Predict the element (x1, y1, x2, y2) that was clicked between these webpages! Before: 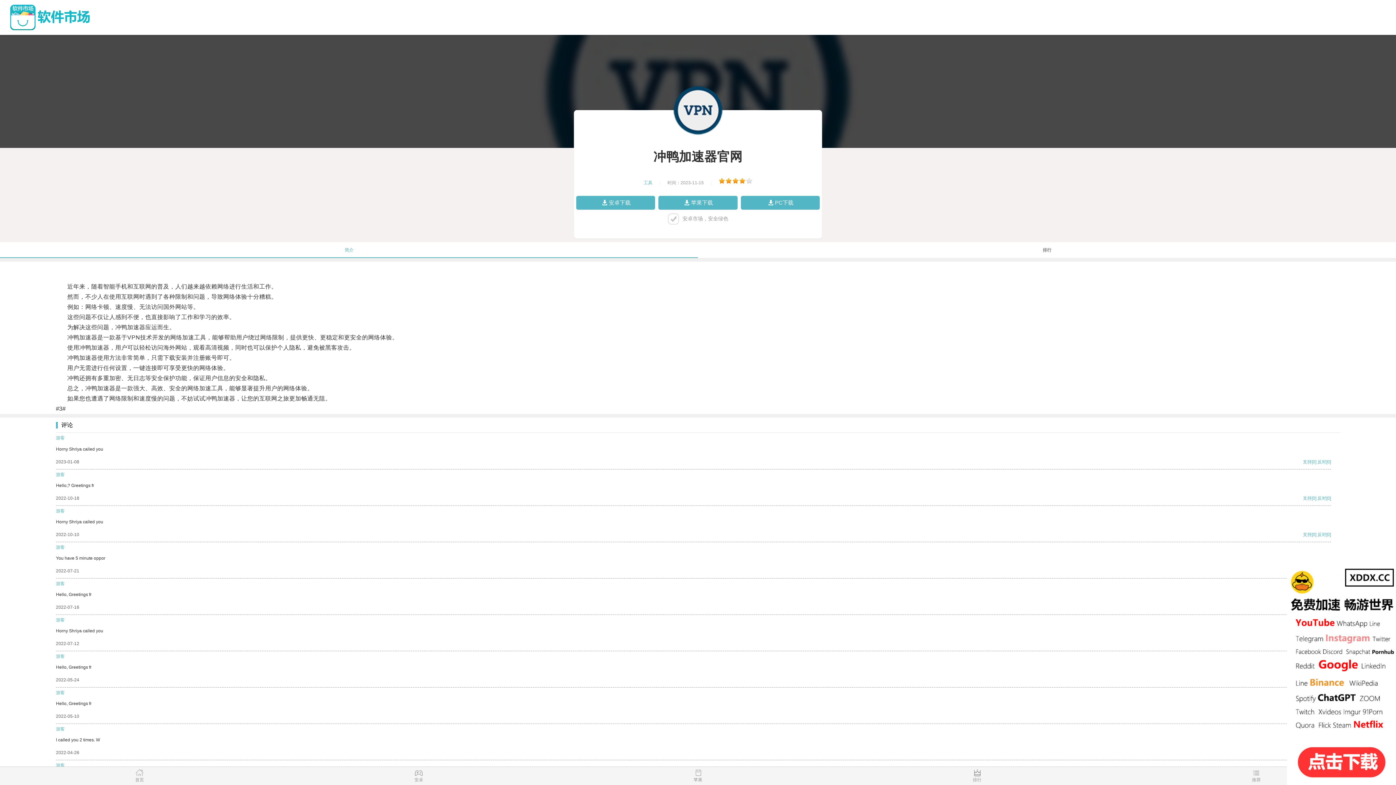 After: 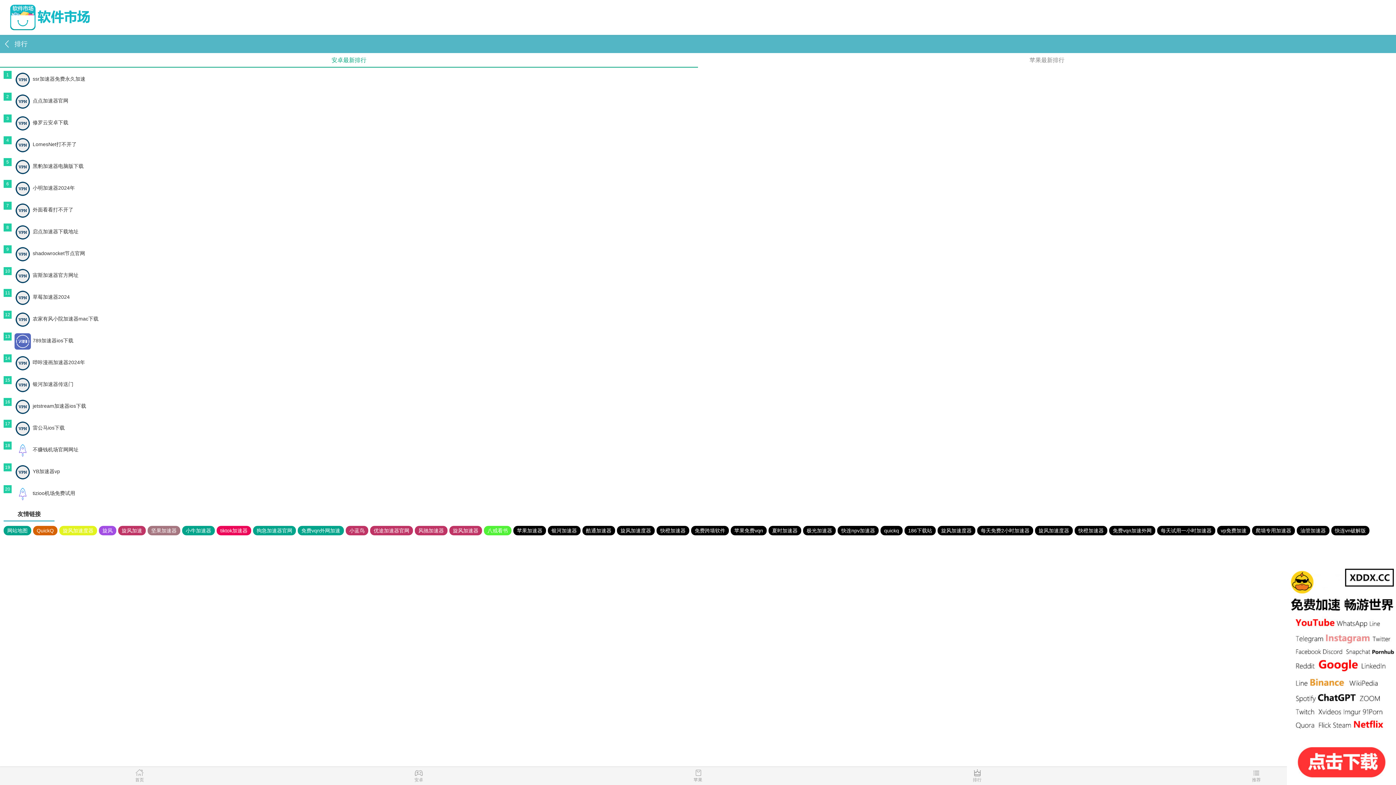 Action: label: 排行 bbox: (837, 769, 1117, 785)